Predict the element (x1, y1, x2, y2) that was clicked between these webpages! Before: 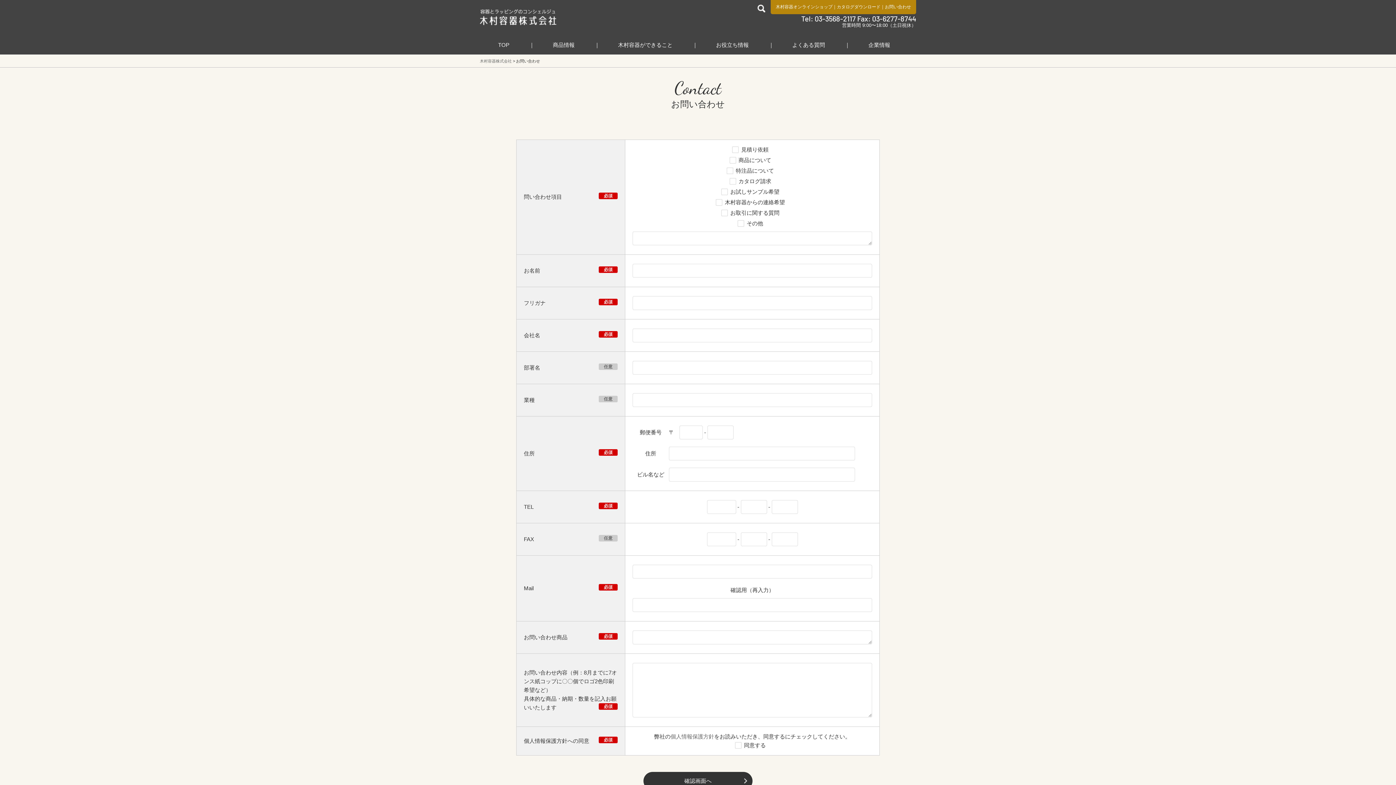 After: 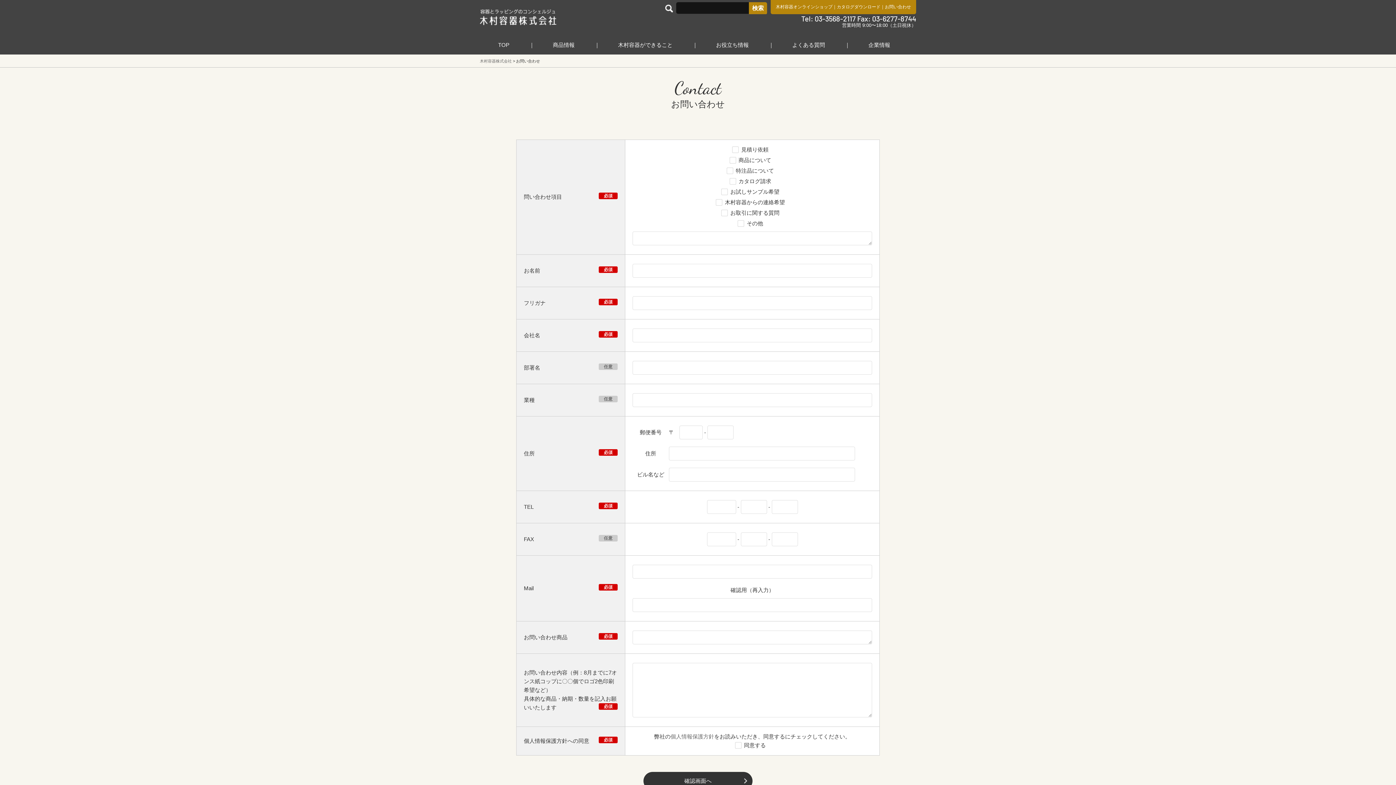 Action: bbox: (757, 1, 765, 14)